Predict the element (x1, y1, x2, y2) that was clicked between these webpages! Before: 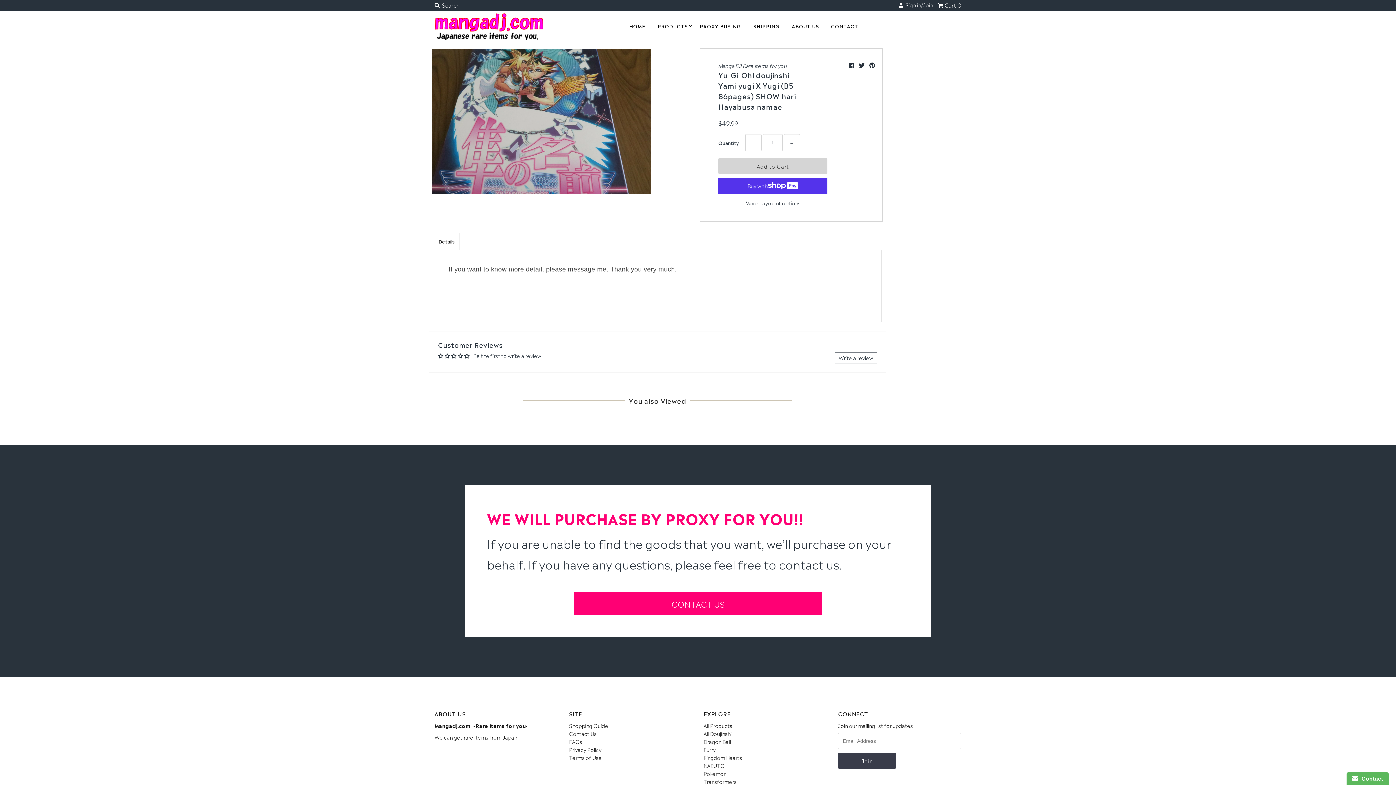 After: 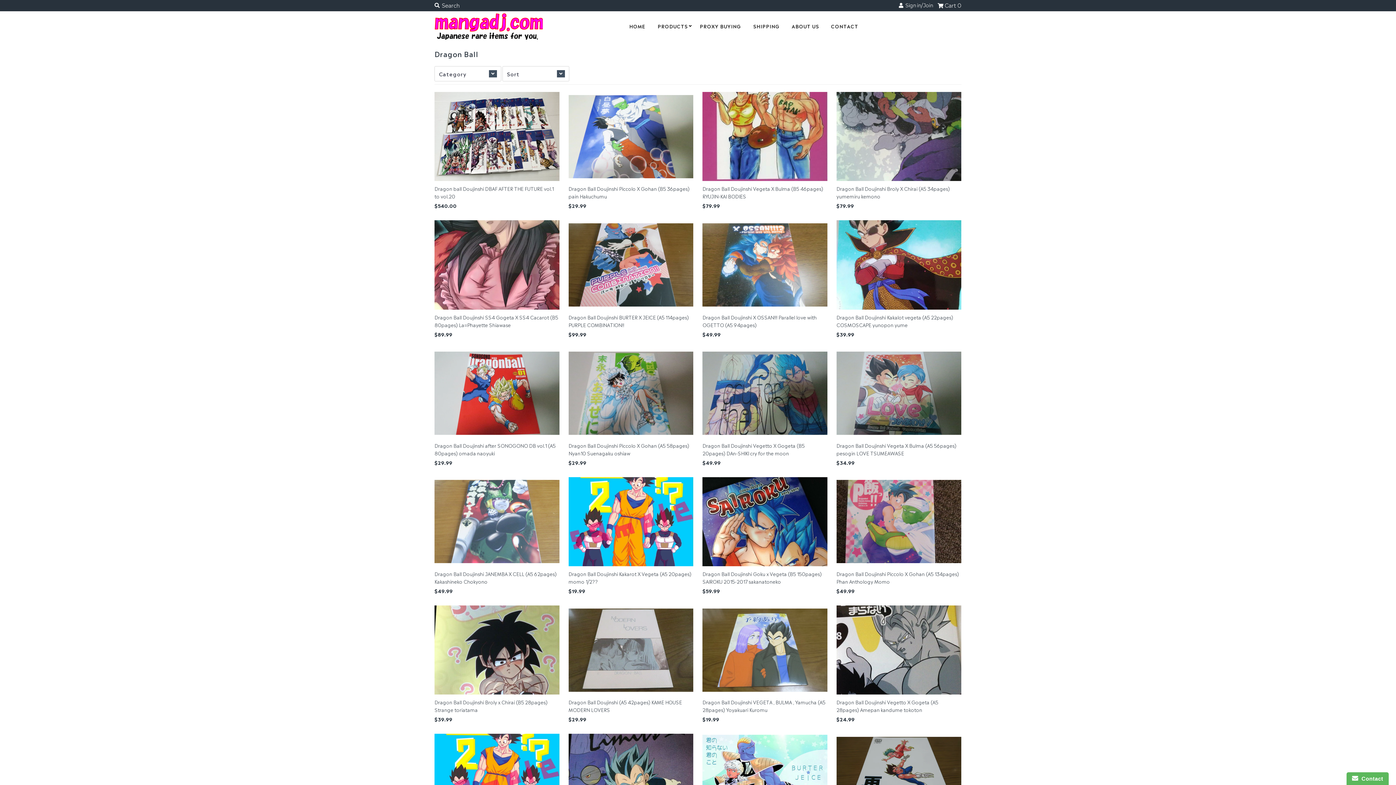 Action: label: Dragon Ball bbox: (703, 738, 731, 745)